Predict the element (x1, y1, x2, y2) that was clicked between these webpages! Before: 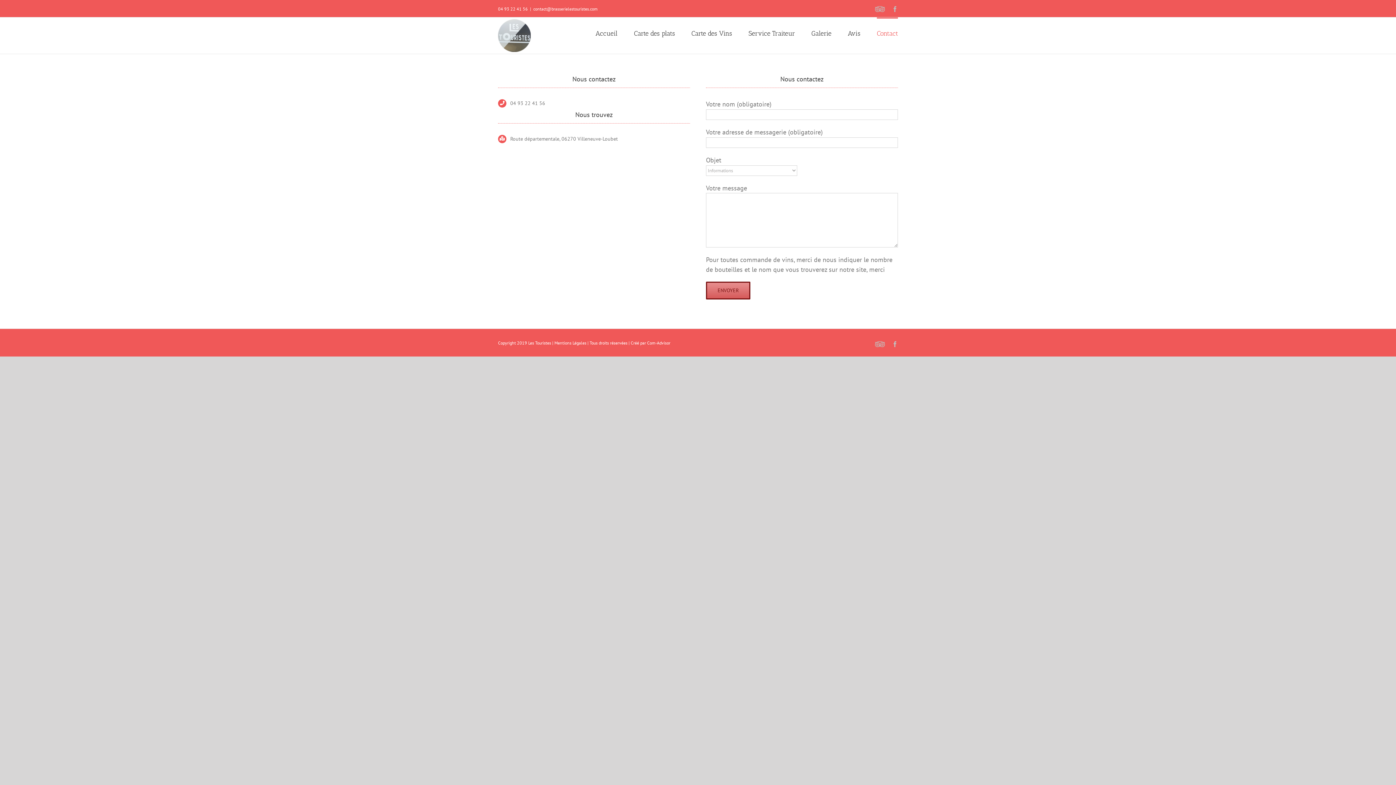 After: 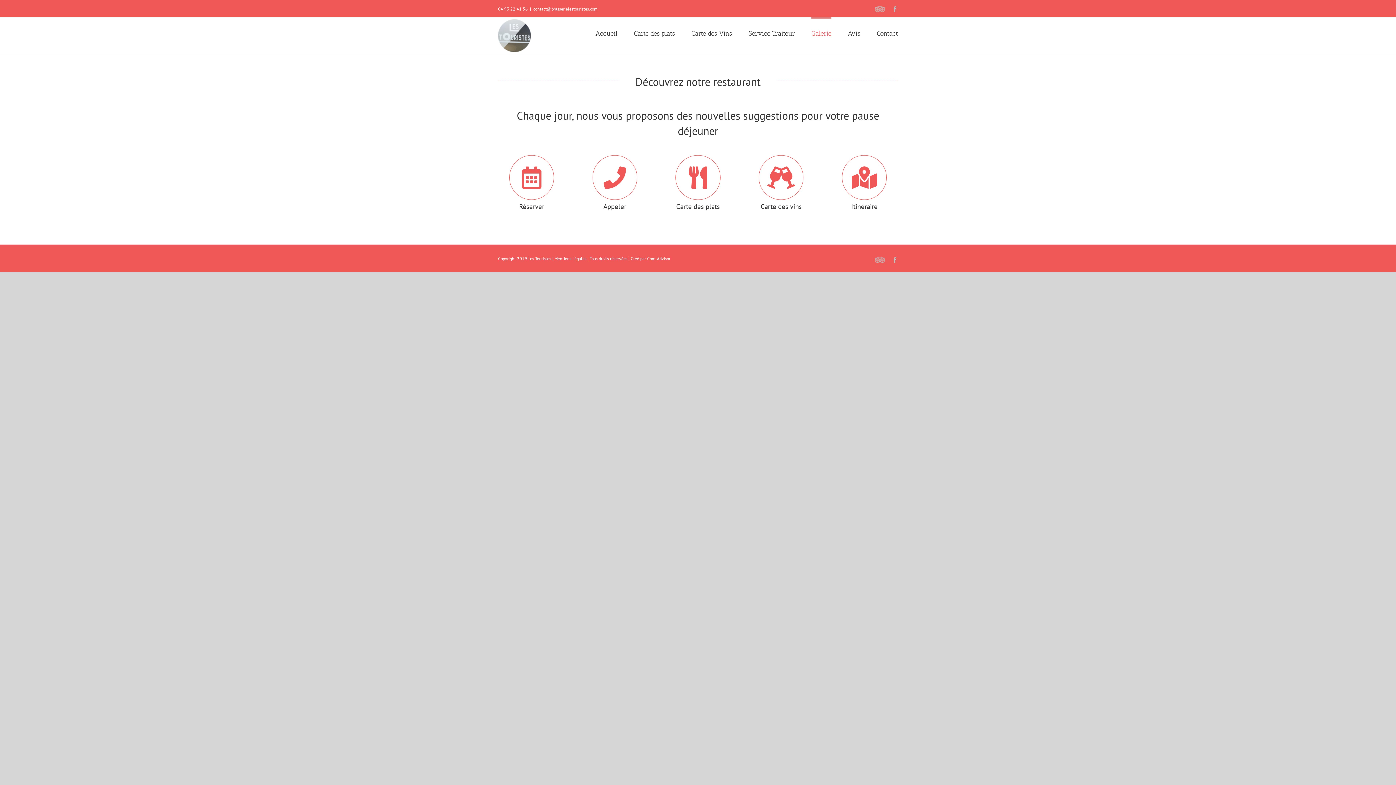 Action: bbox: (811, 17, 831, 48) label: Galerie